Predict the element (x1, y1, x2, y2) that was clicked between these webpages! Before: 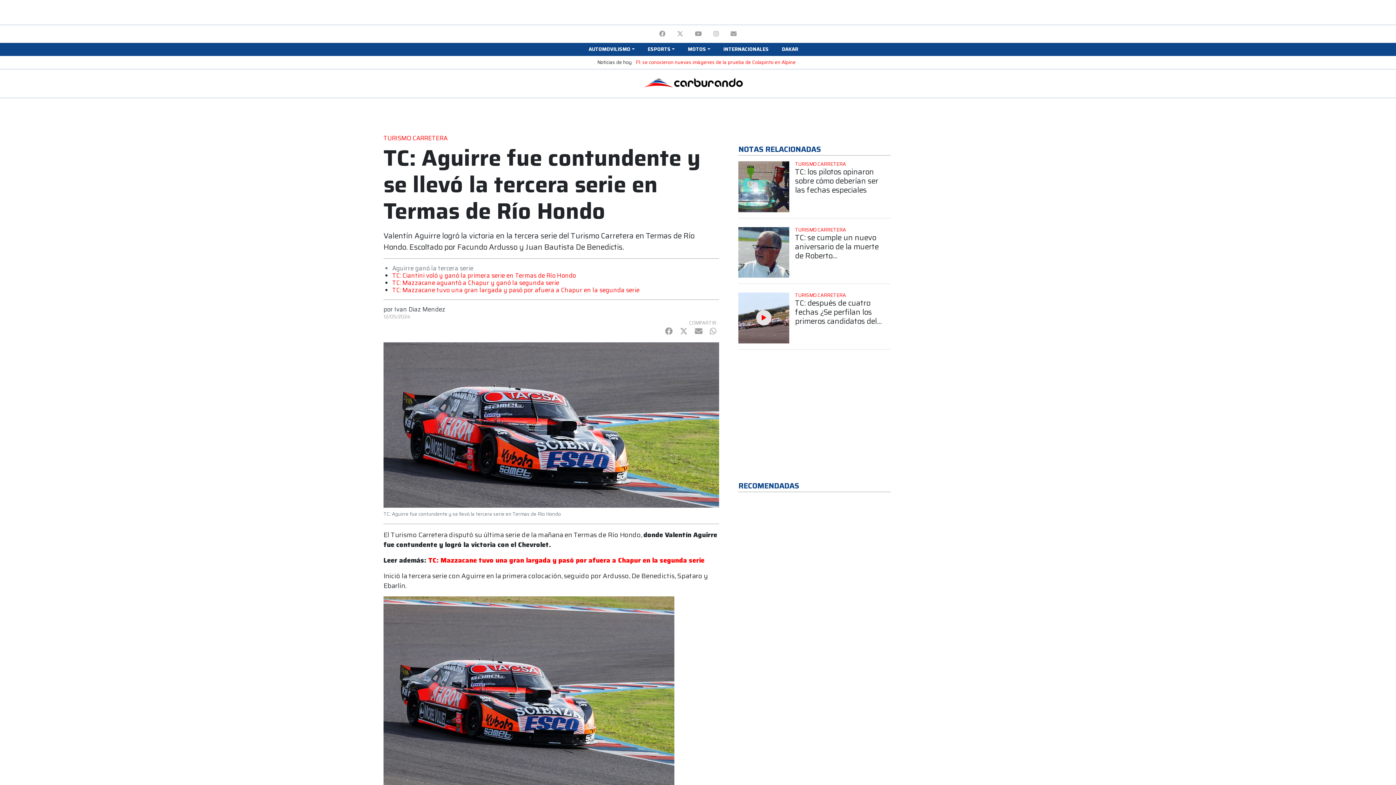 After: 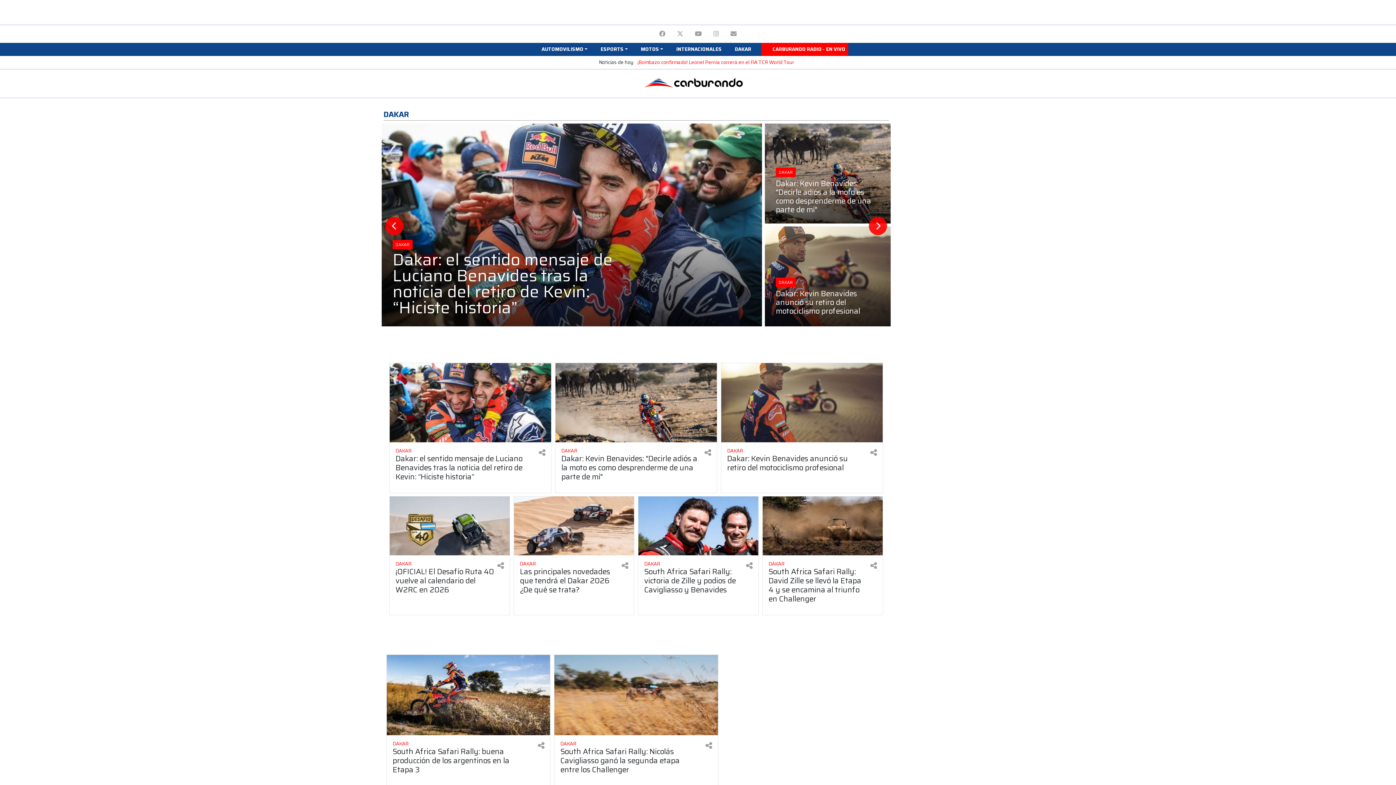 Action: label: DAKAR bbox: (779, 42, 801, 56)